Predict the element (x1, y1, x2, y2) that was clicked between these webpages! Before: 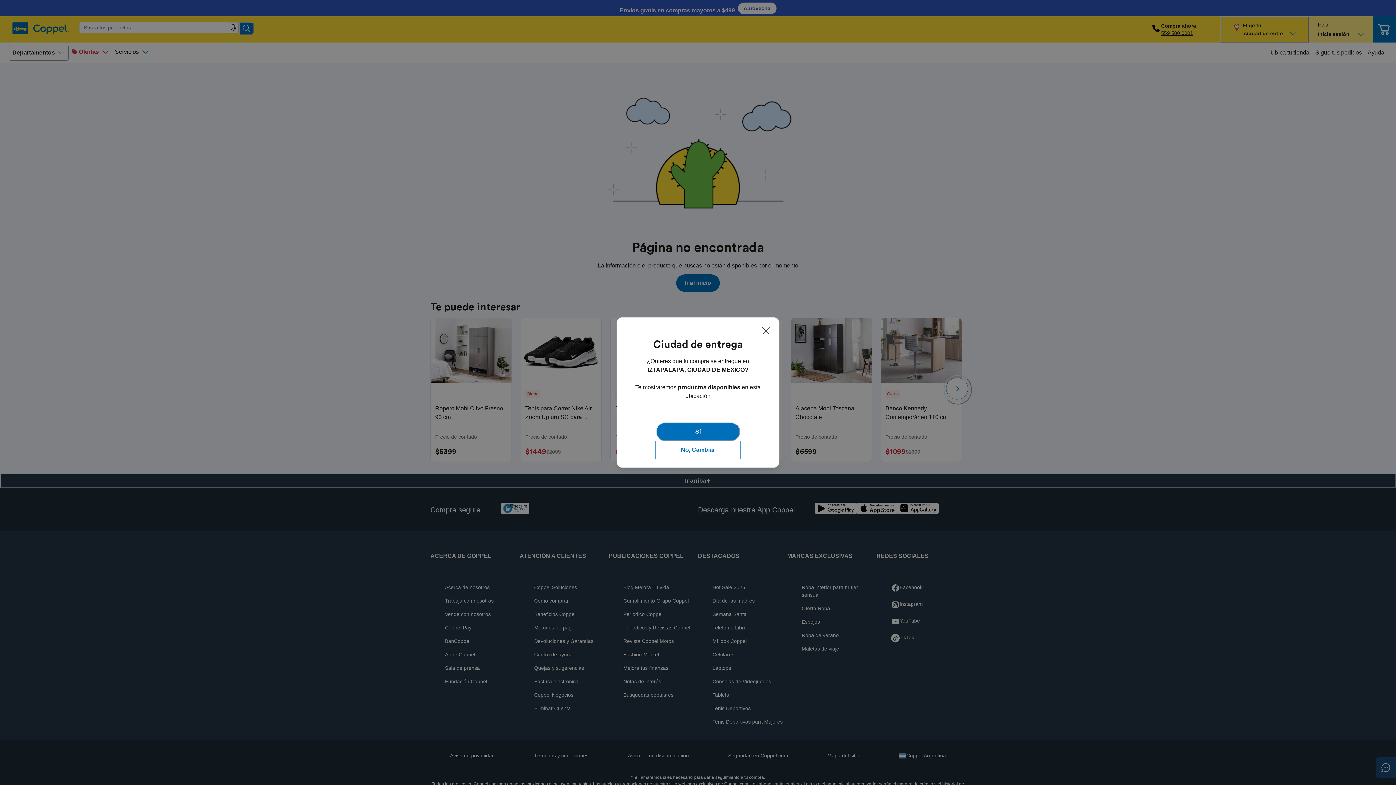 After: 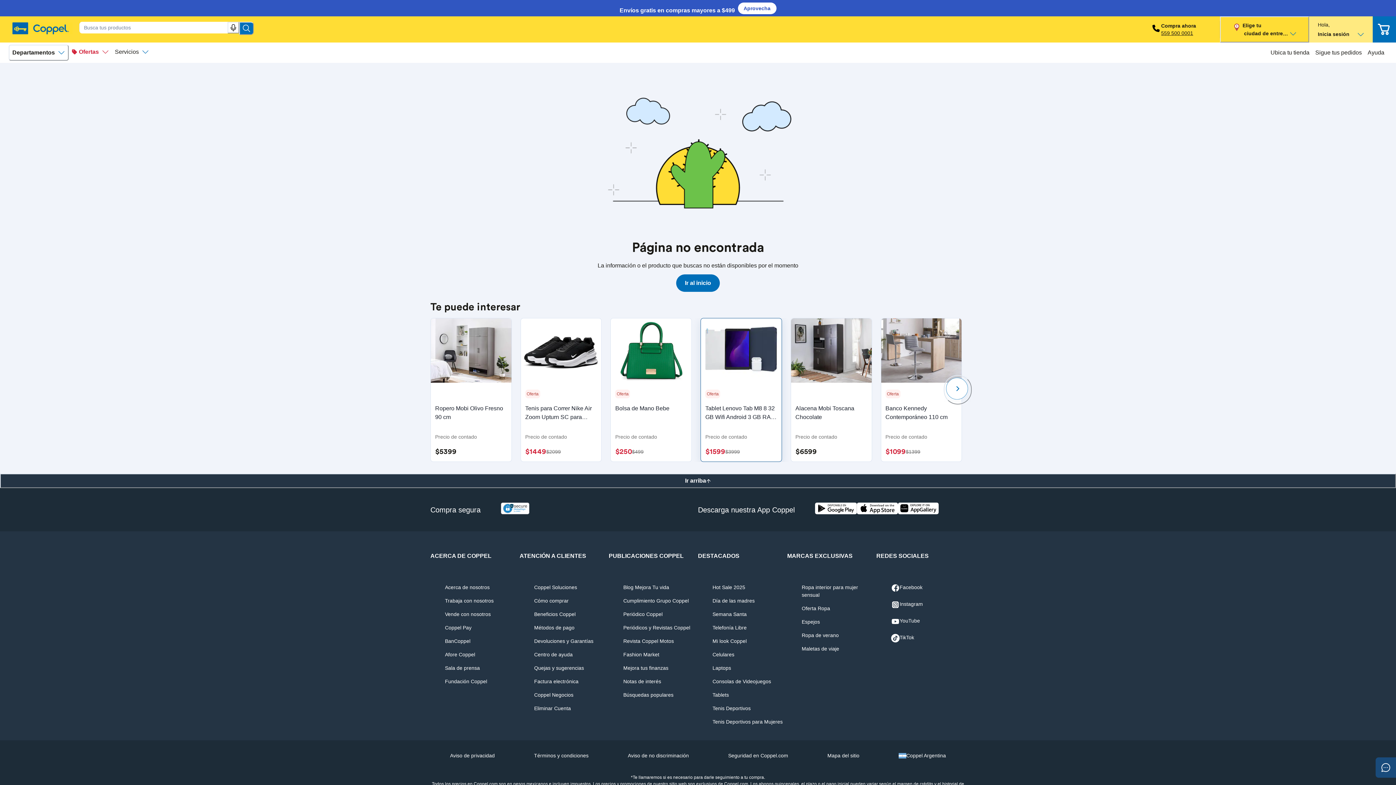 Action: label: Cerrar bbox: (757, 322, 774, 339)